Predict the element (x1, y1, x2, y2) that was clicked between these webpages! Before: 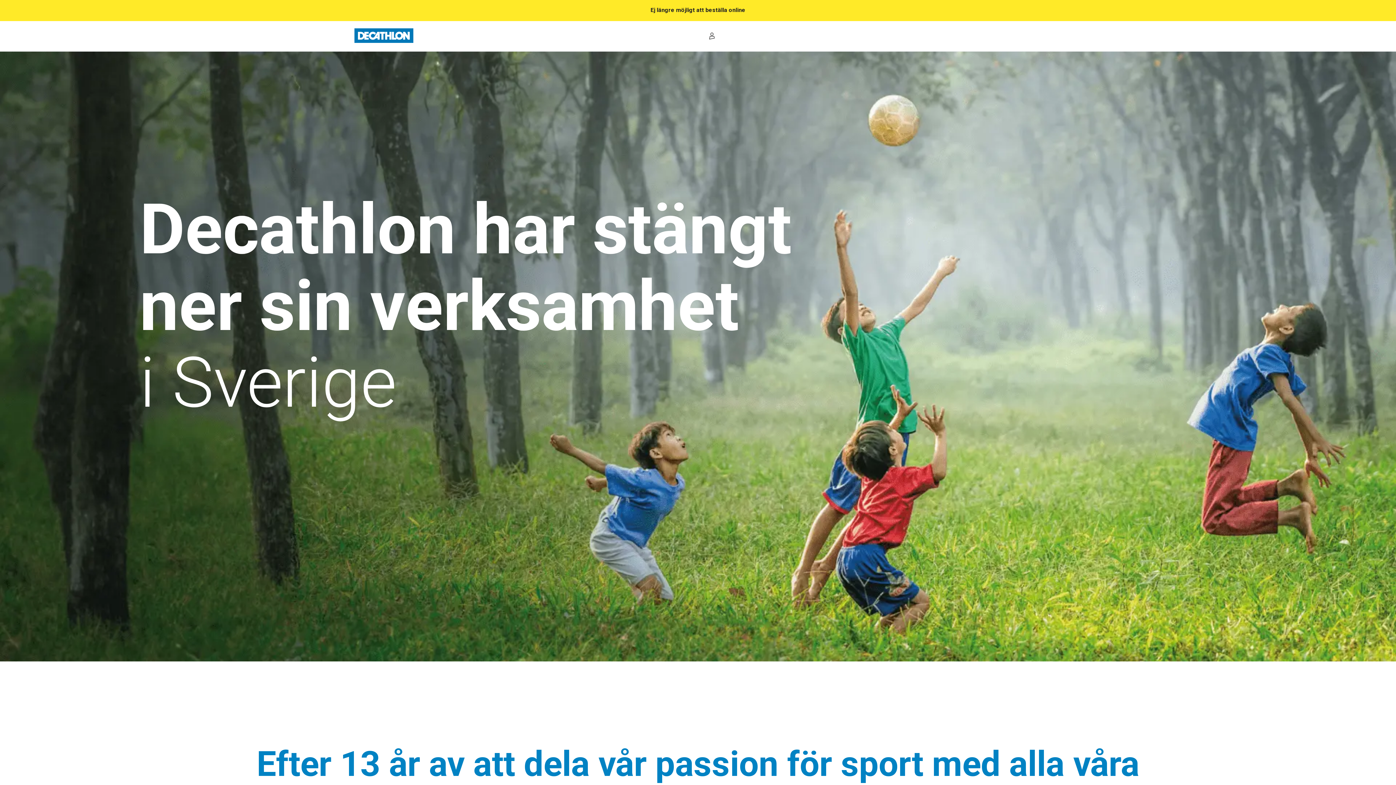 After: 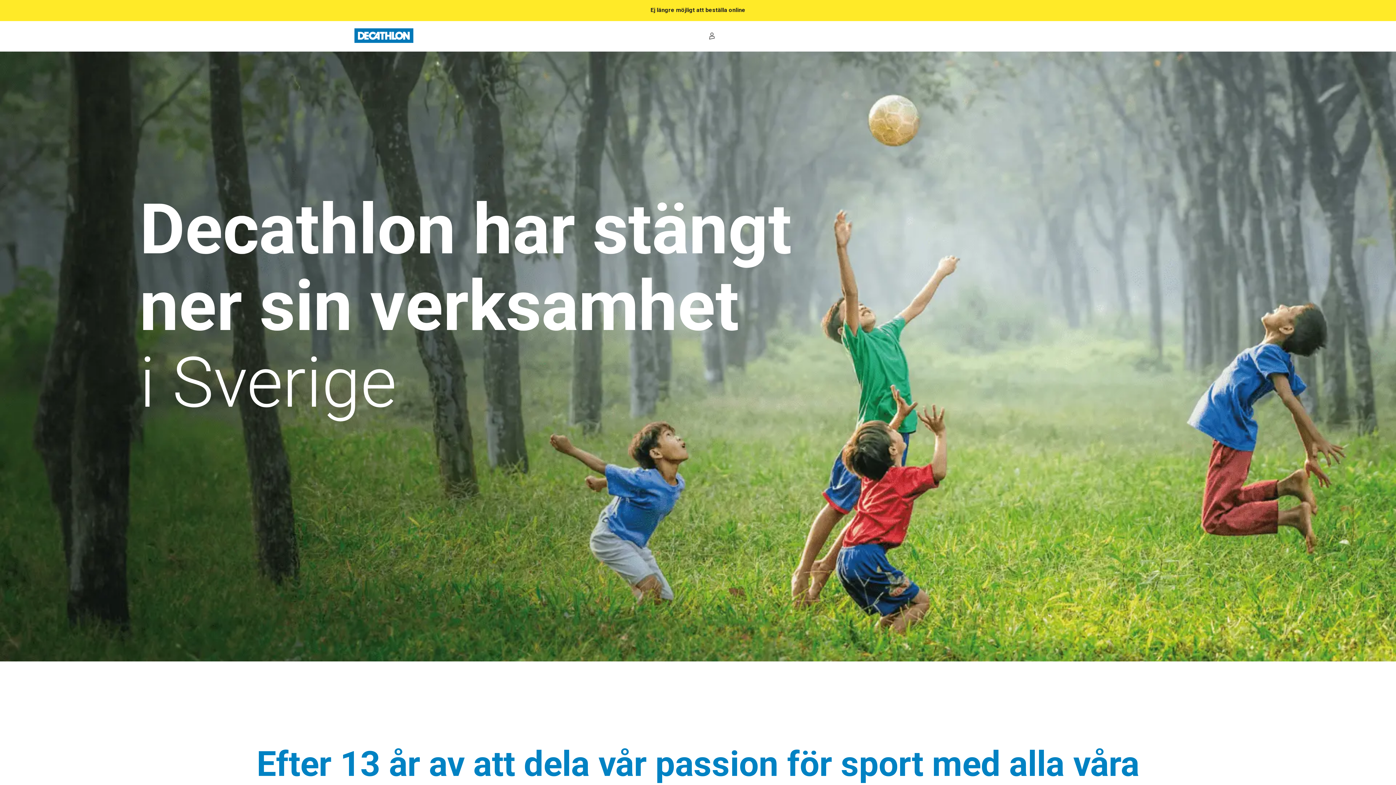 Action: bbox: (354, 28, 413, 42)